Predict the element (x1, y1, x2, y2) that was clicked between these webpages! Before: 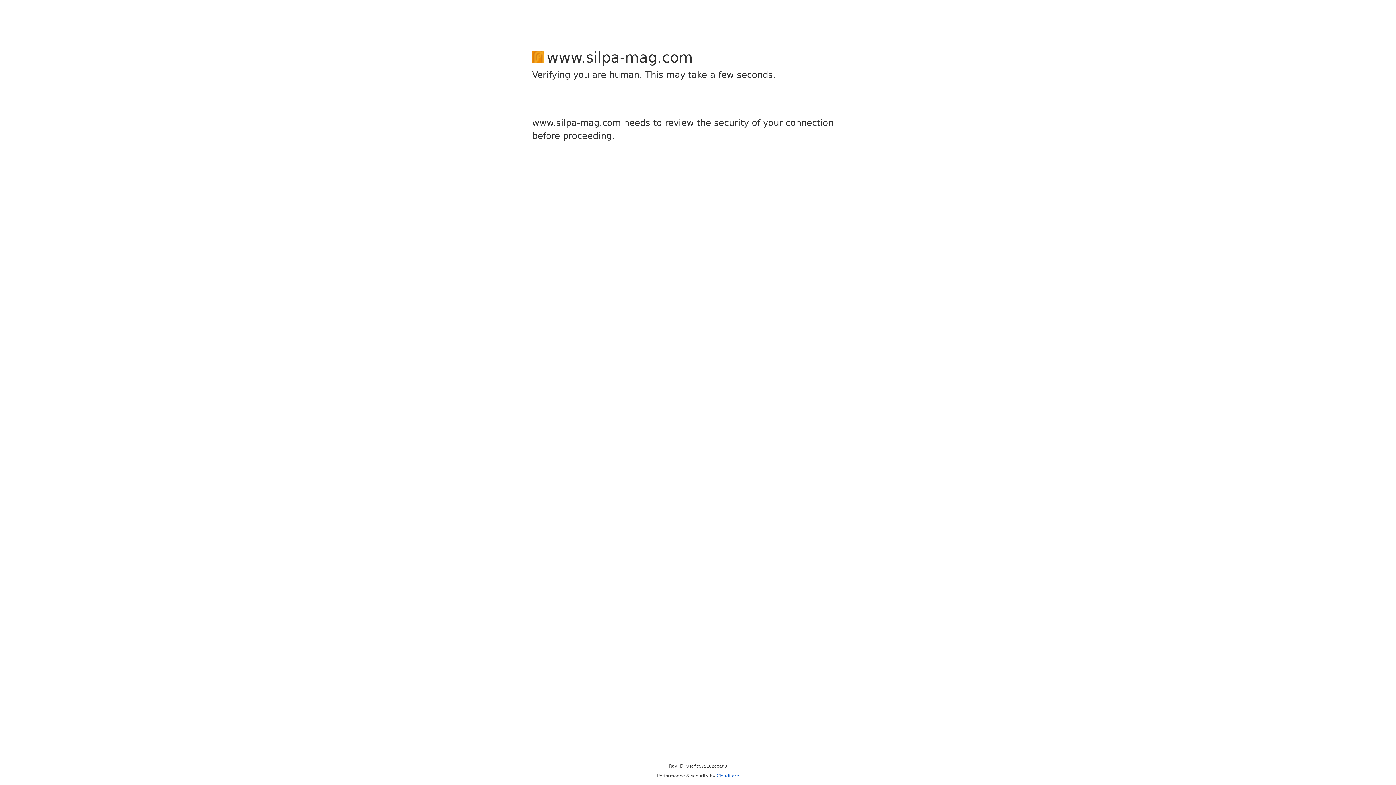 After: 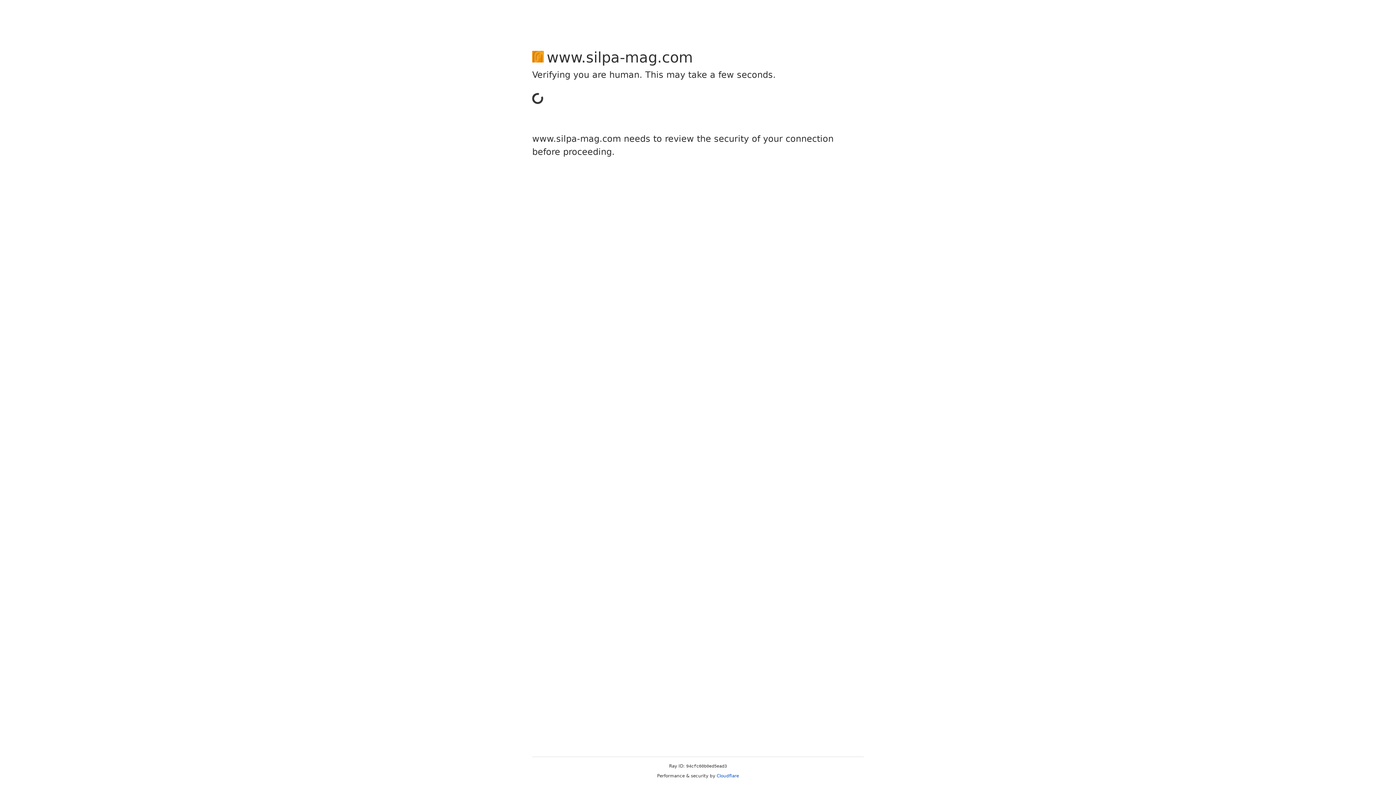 Action: label: Cloudflare bbox: (716, 773, 739, 778)